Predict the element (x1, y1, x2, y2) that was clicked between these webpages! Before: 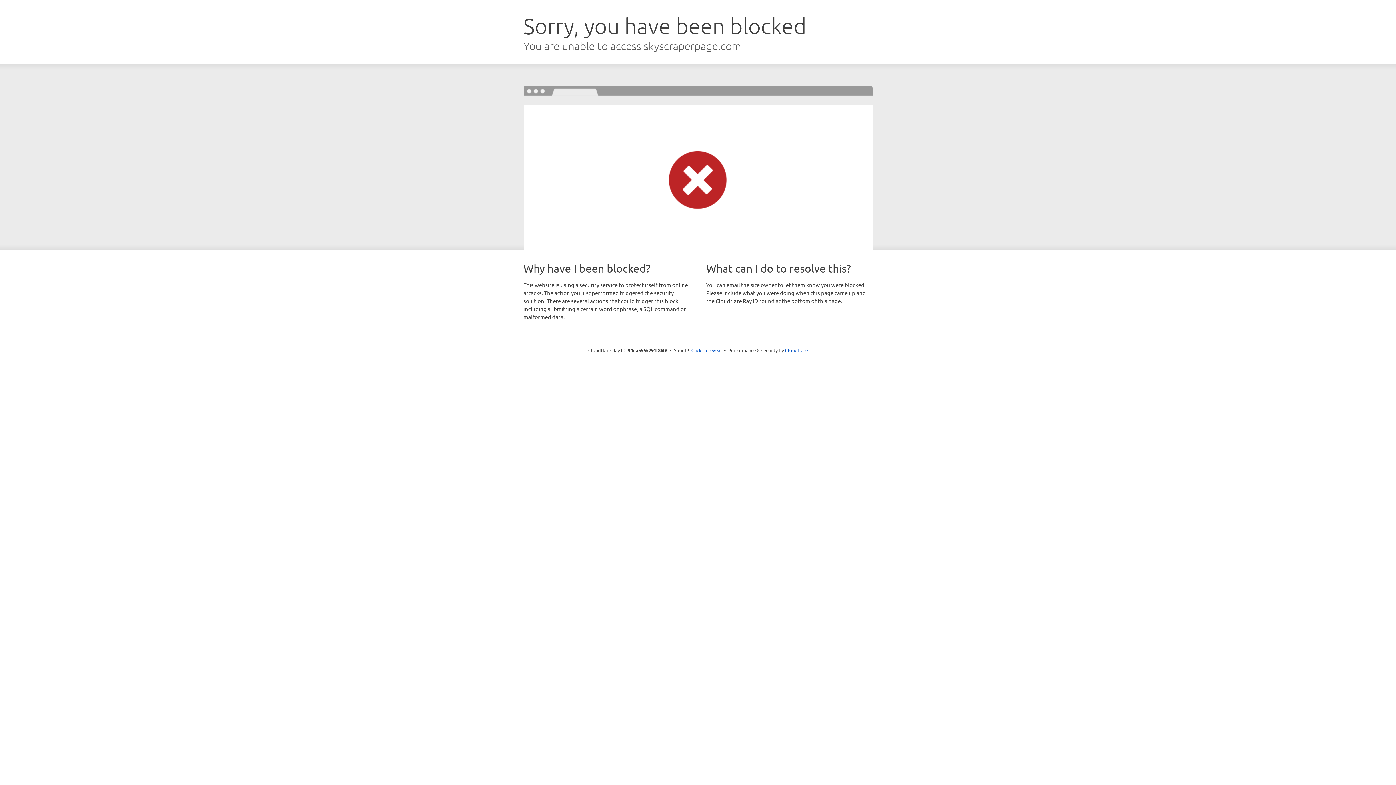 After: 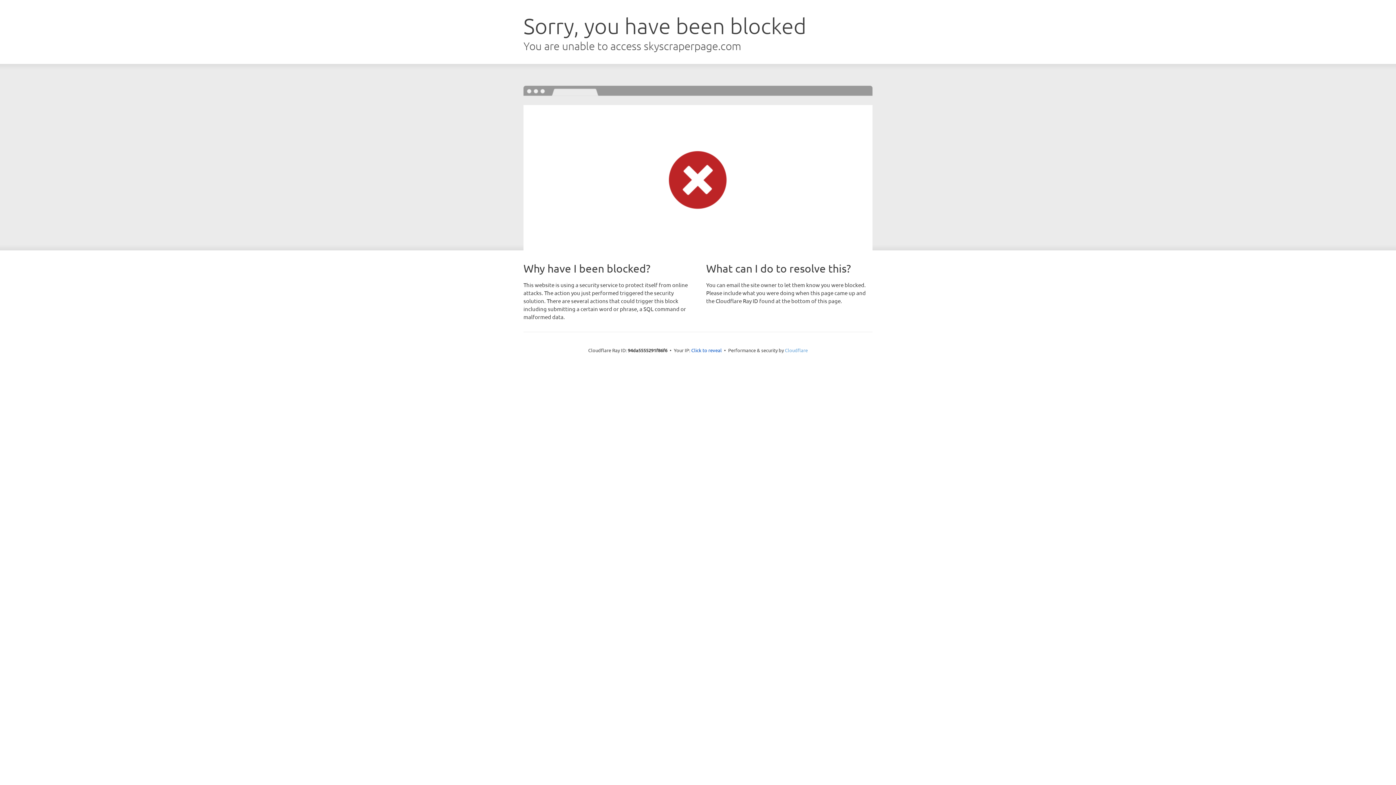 Action: bbox: (785, 347, 808, 353) label: Cloudflare